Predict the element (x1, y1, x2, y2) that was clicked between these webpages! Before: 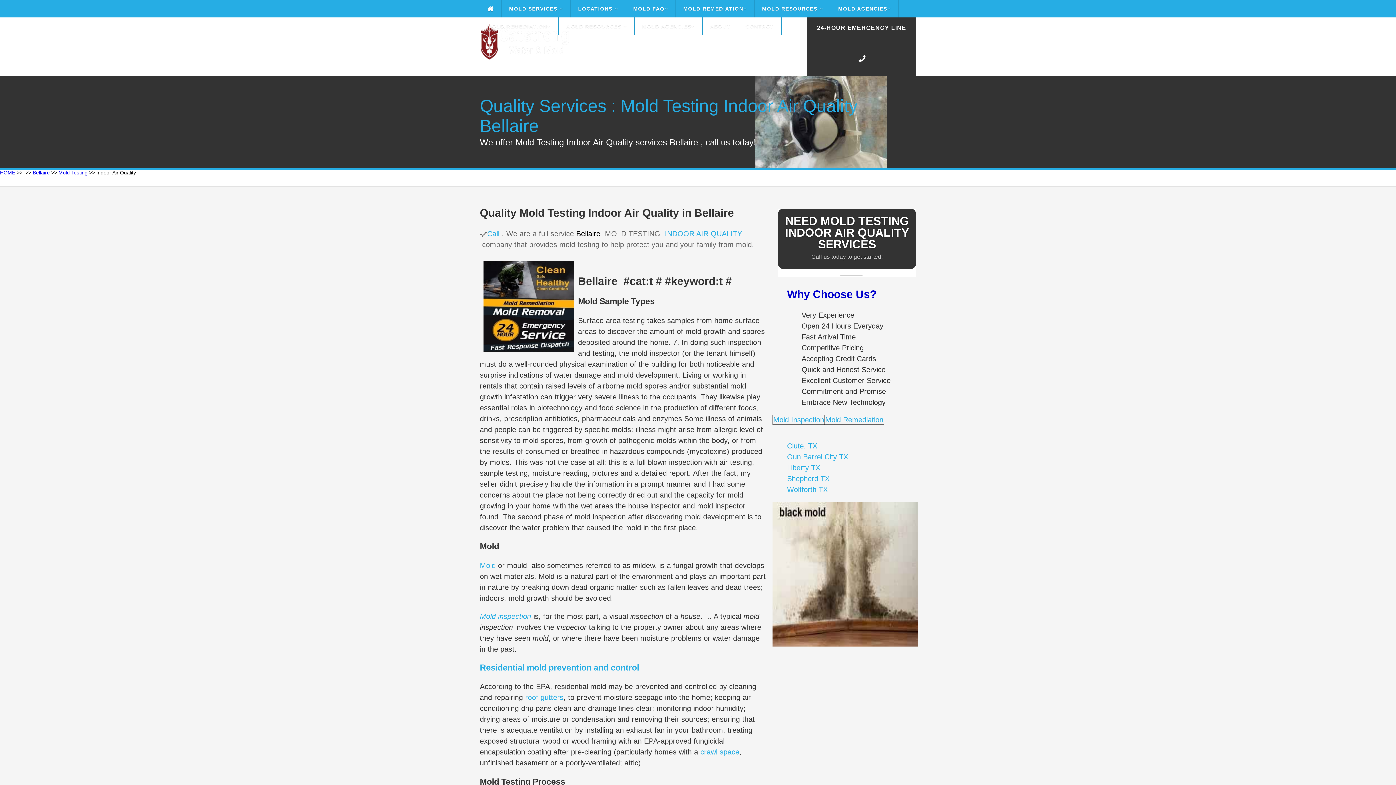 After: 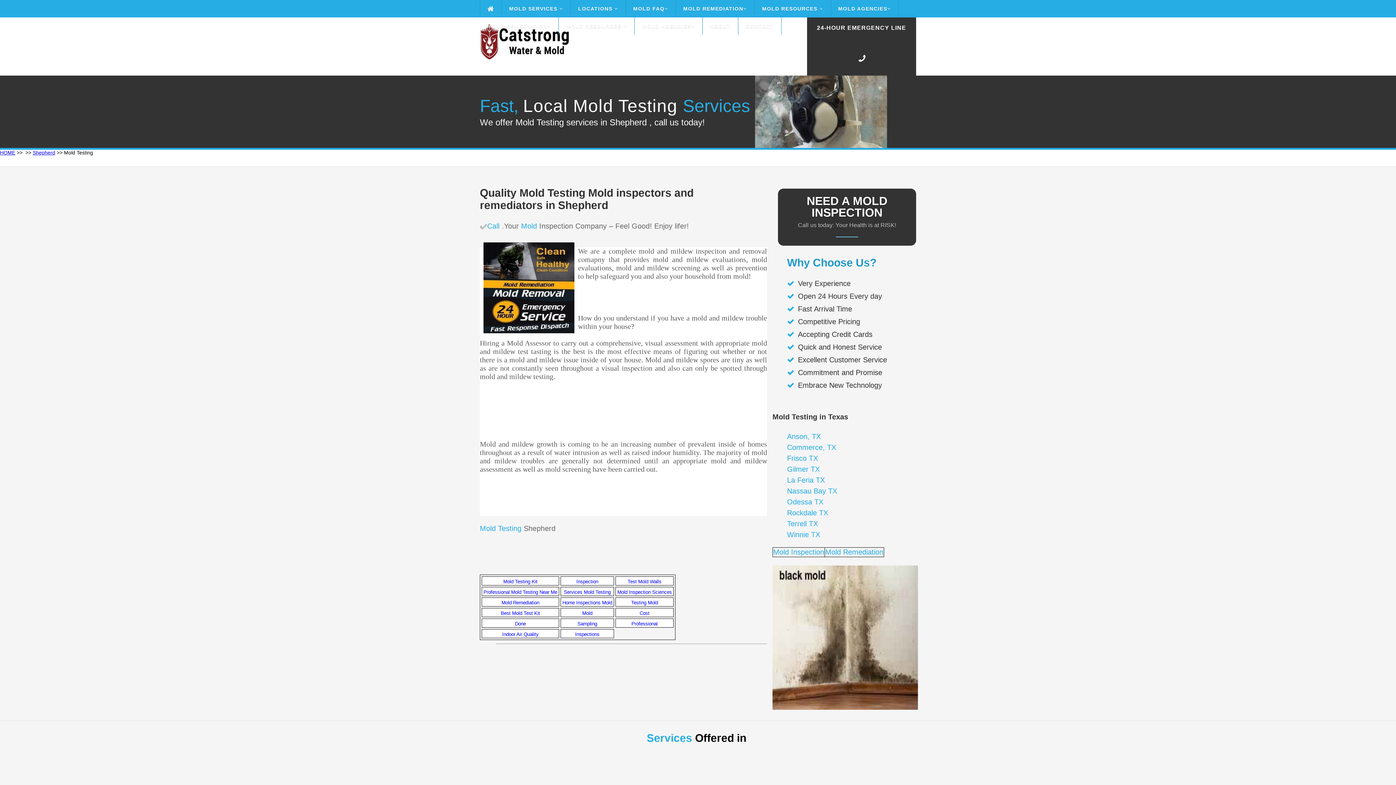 Action: bbox: (787, 474, 829, 482) label: Shepherd TX